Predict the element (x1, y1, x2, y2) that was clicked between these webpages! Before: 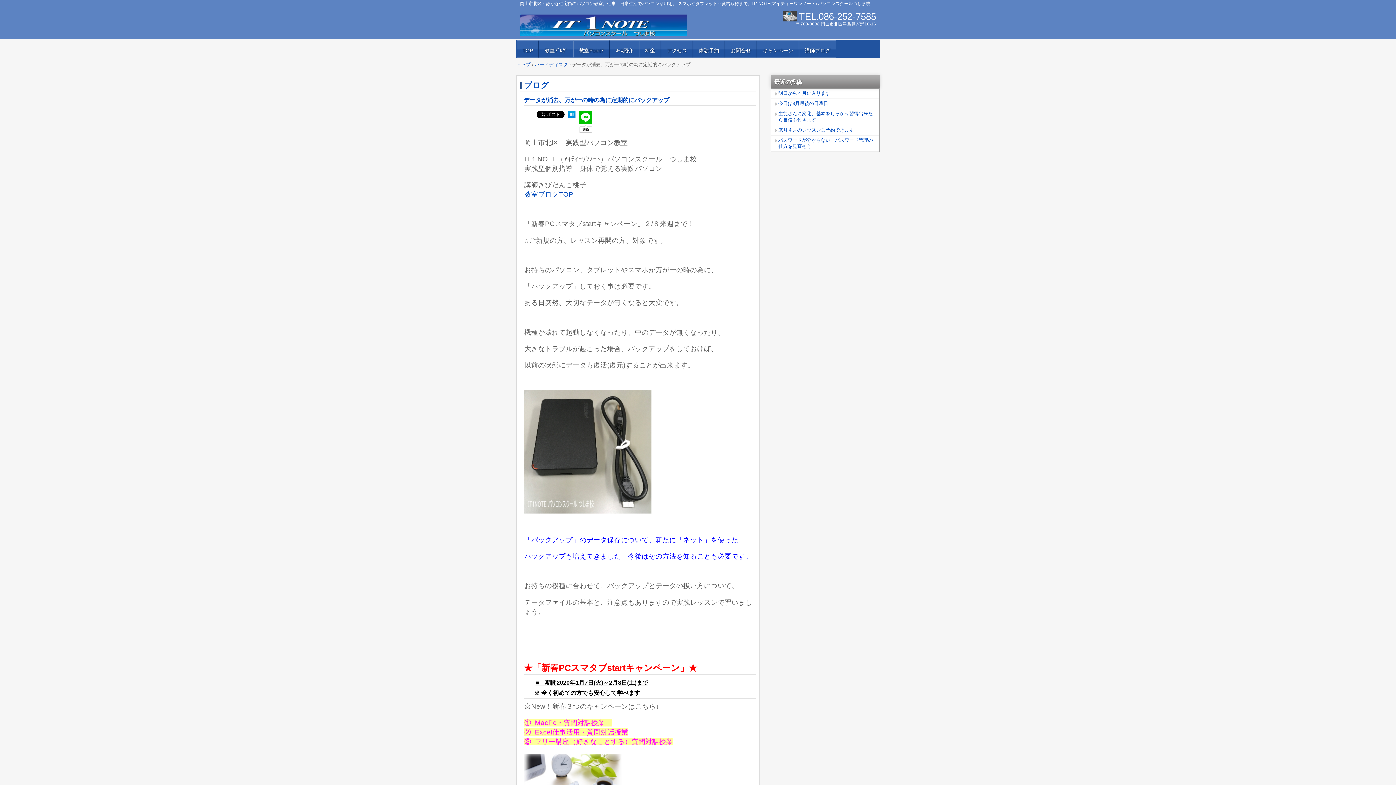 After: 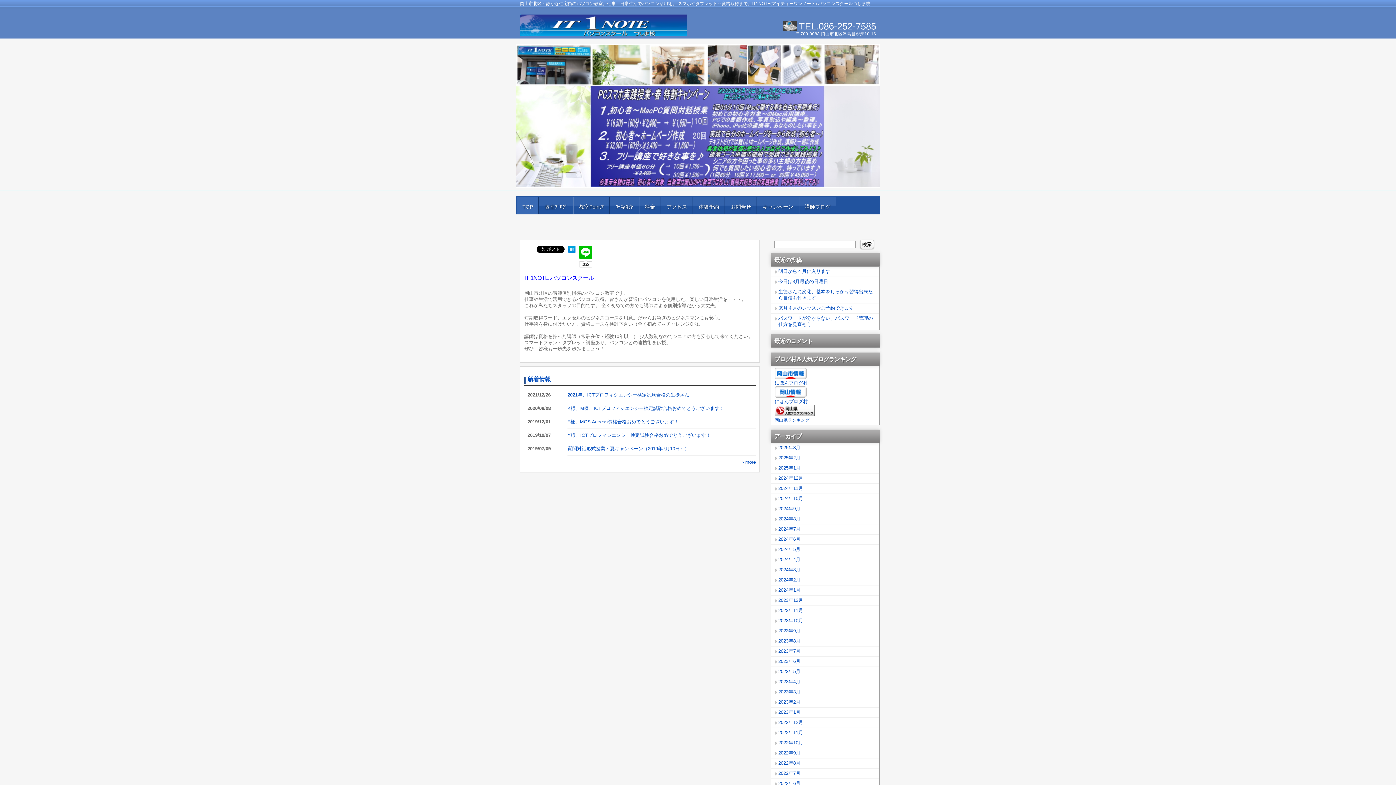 Action: label: IT 1NOTE パソコンスクール bbox: (520, 14, 687, 36)